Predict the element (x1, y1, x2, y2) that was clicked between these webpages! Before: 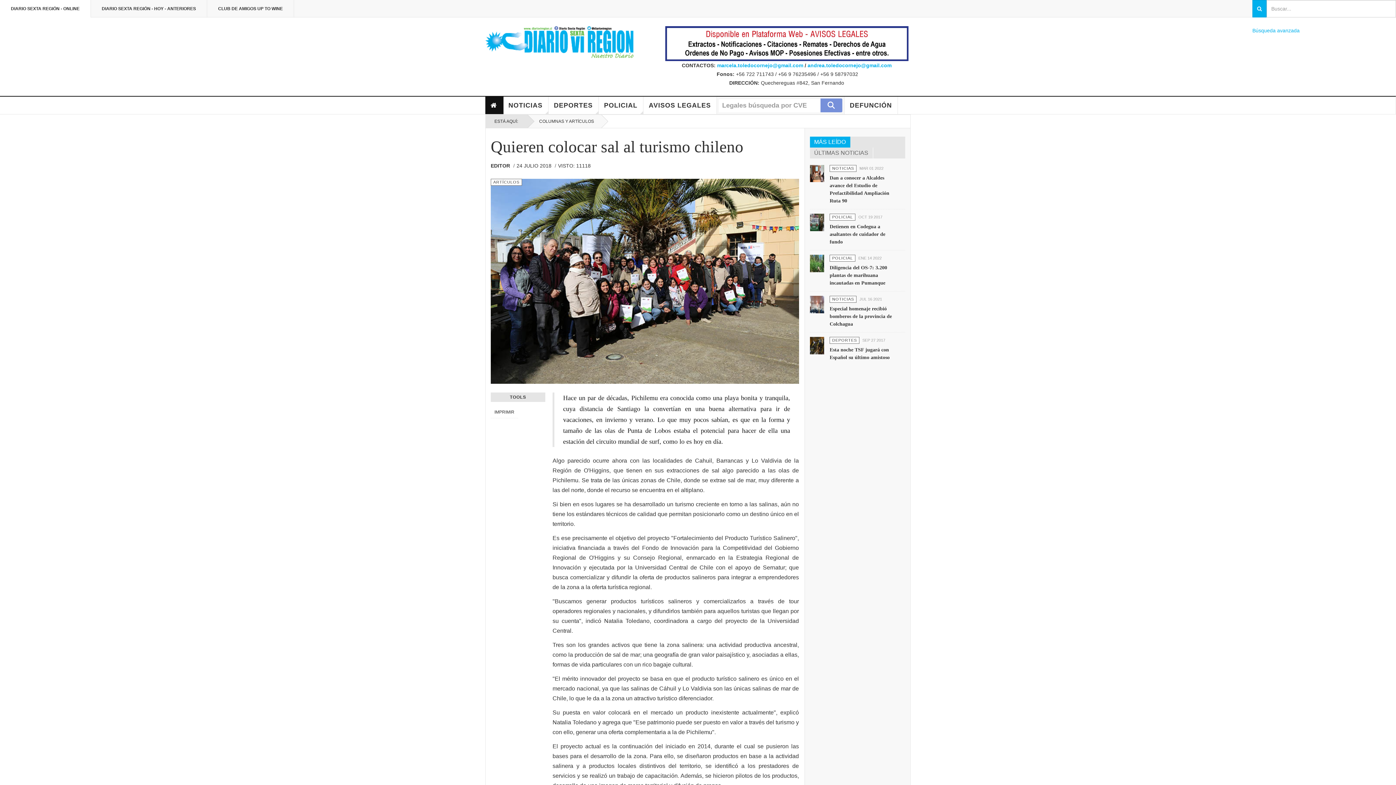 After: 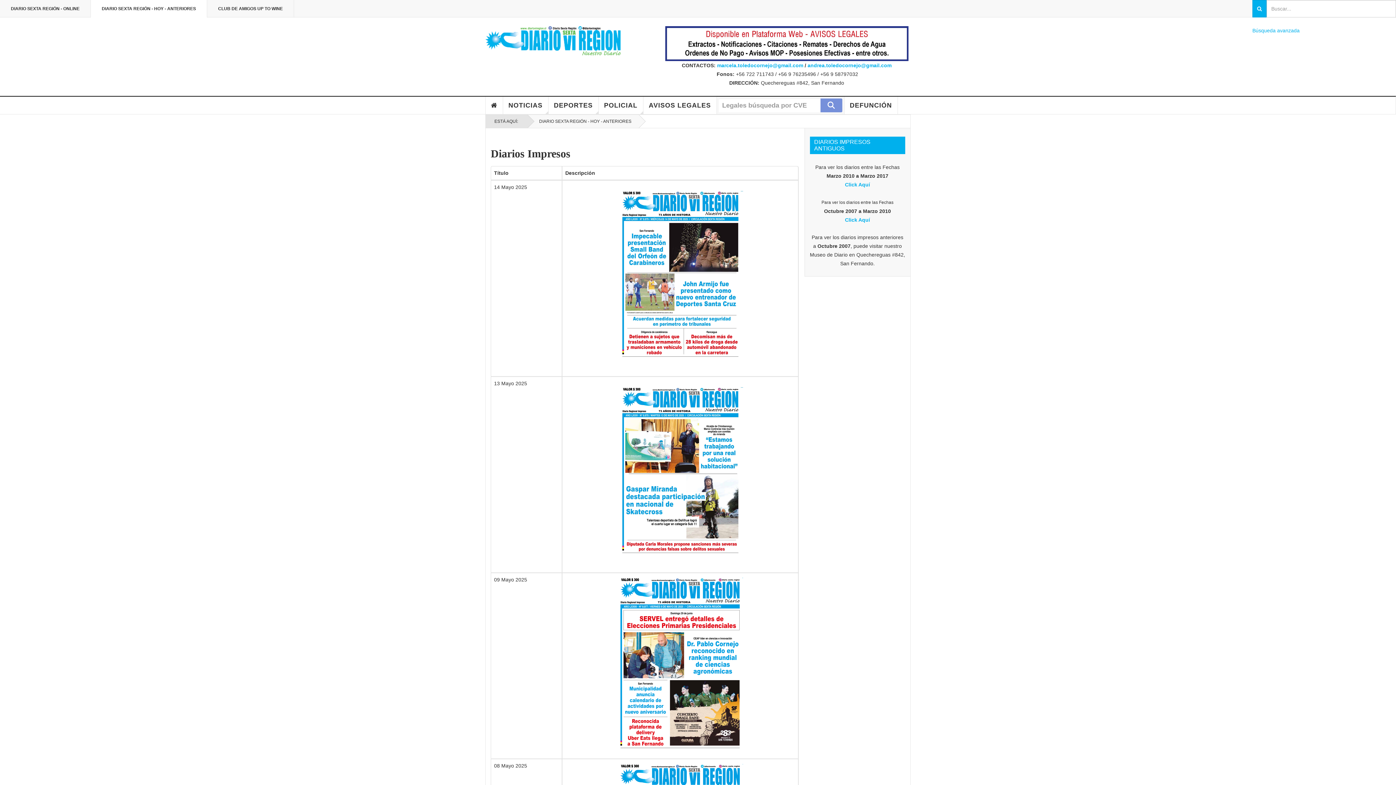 Action: label: DIARIO SEXTA REGIÓN - HOY - ANTERIORES bbox: (90, 0, 207, 17)